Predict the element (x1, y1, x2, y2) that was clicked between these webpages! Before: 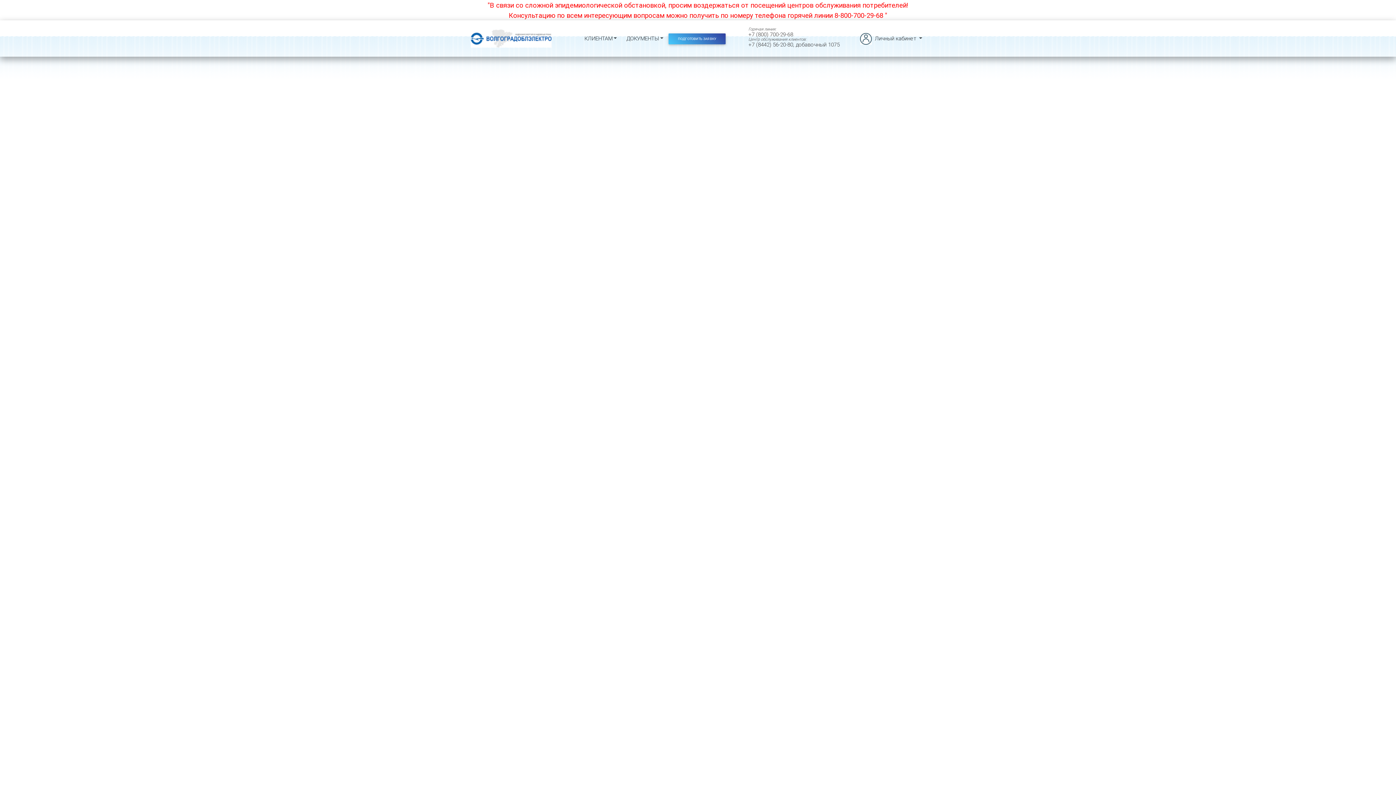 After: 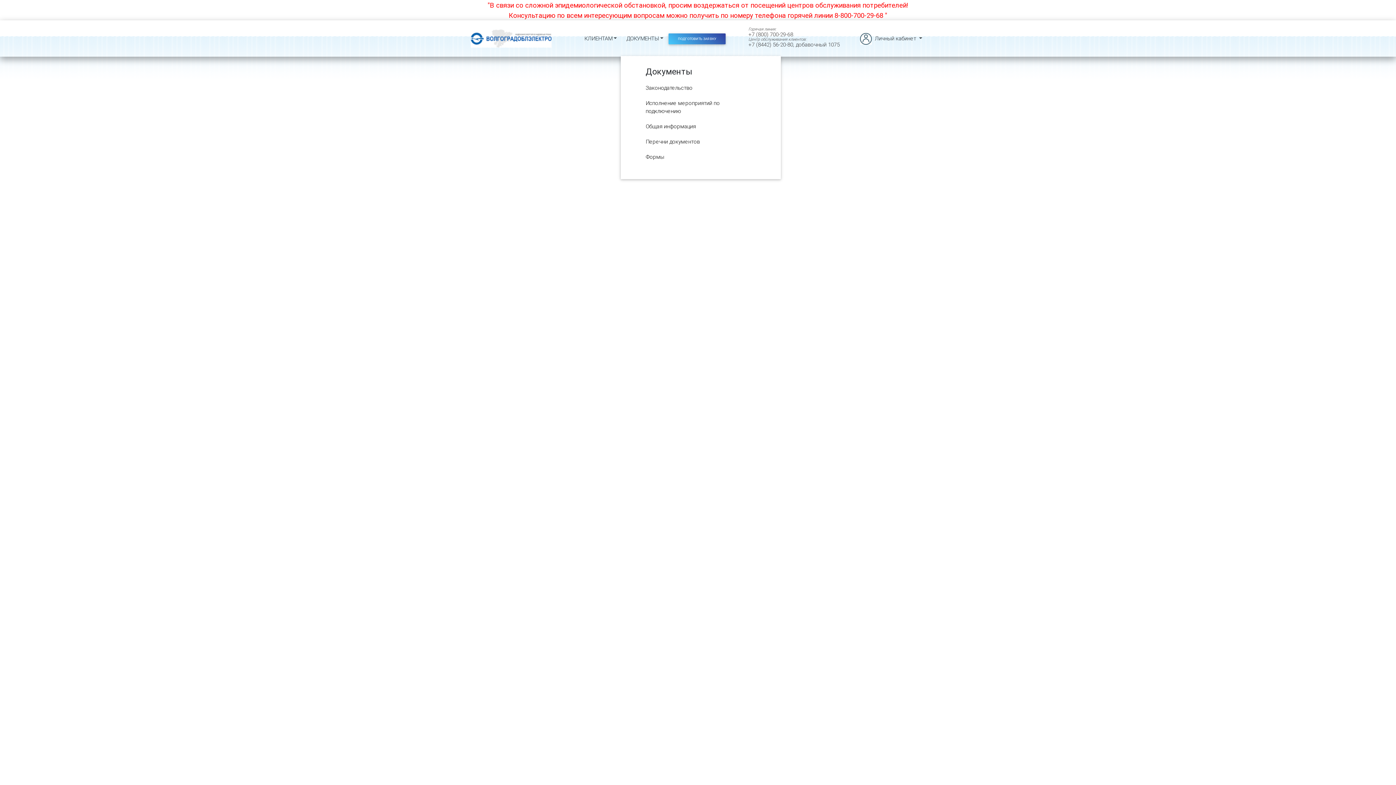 Action: bbox: (623, 31, 666, 45) label: ДОКУМЕНТЫ